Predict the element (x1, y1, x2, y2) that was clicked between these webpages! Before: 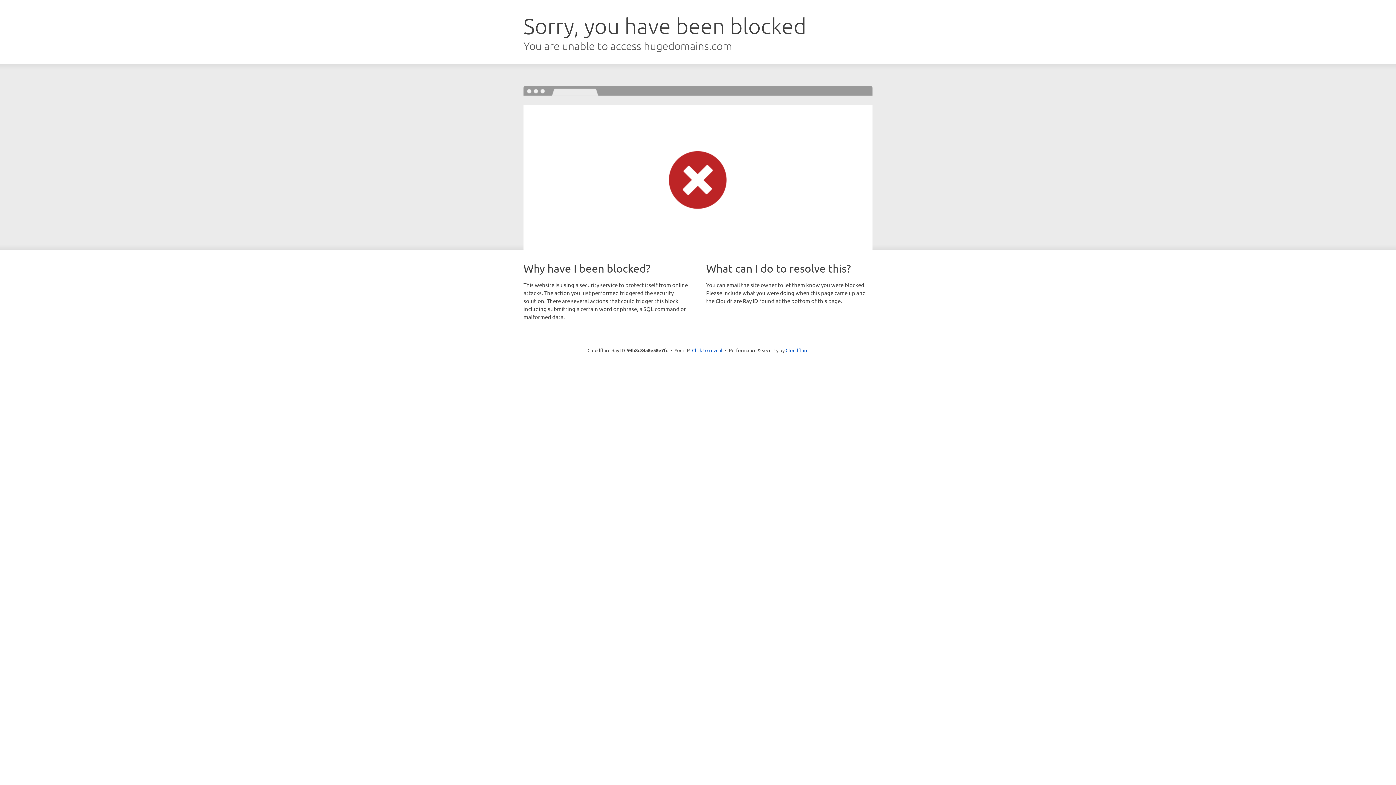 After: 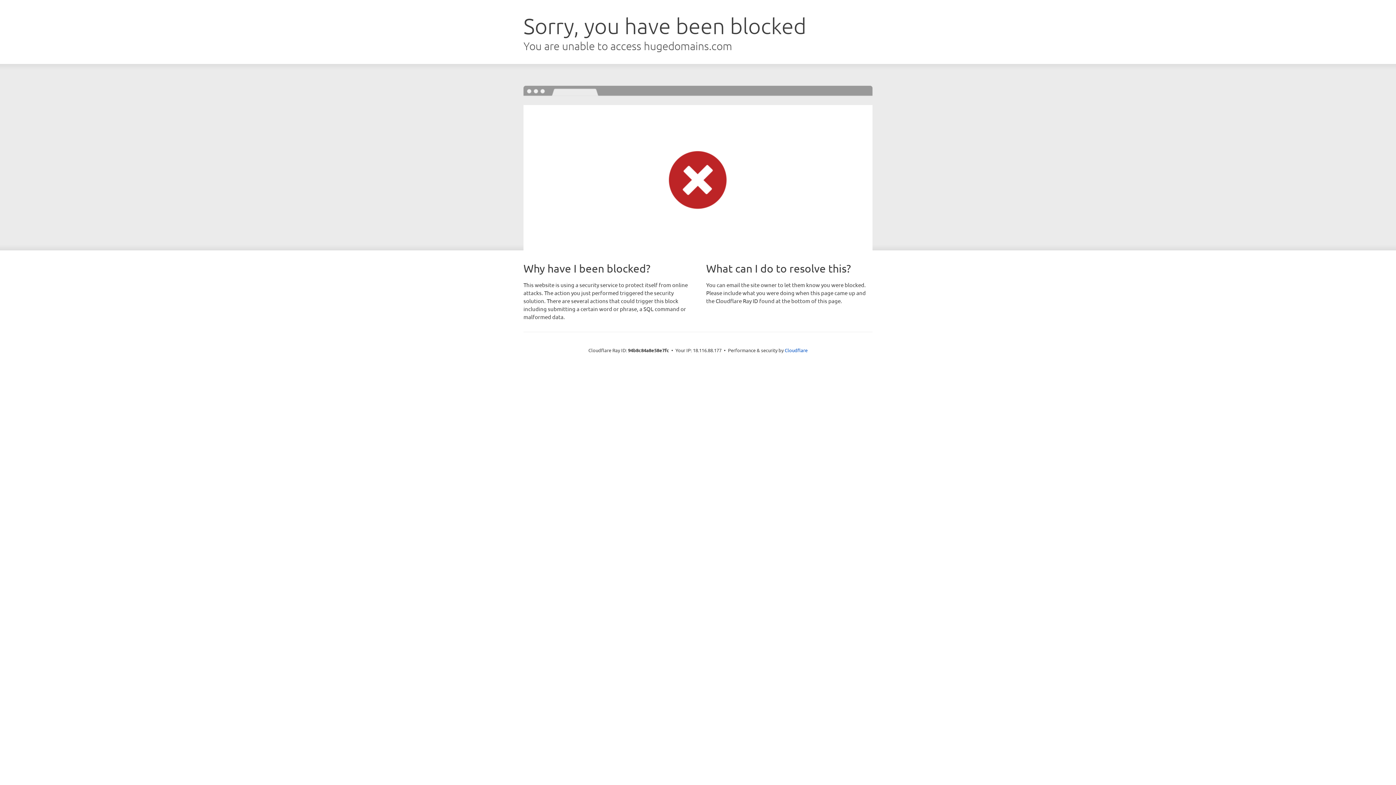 Action: label: Click to reveal bbox: (692, 346, 722, 353)